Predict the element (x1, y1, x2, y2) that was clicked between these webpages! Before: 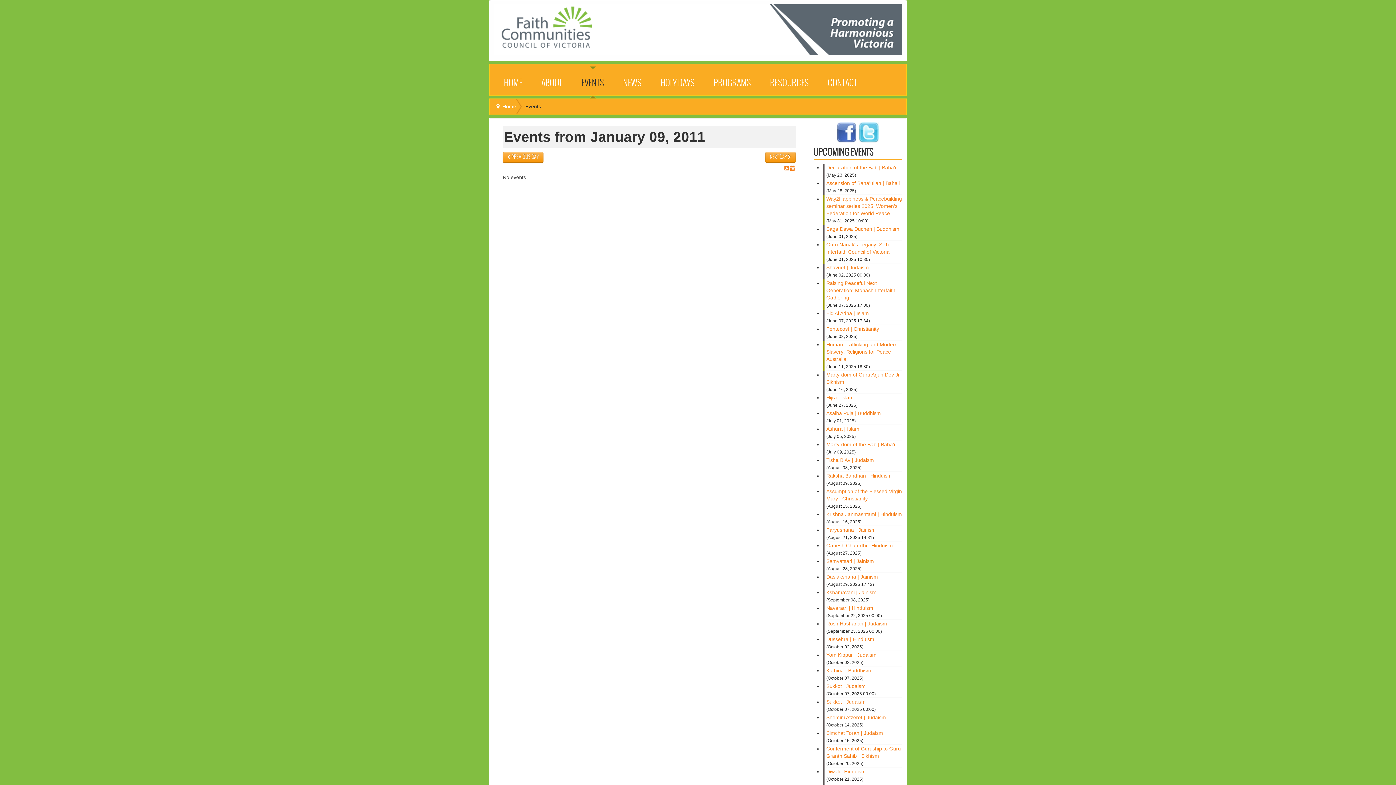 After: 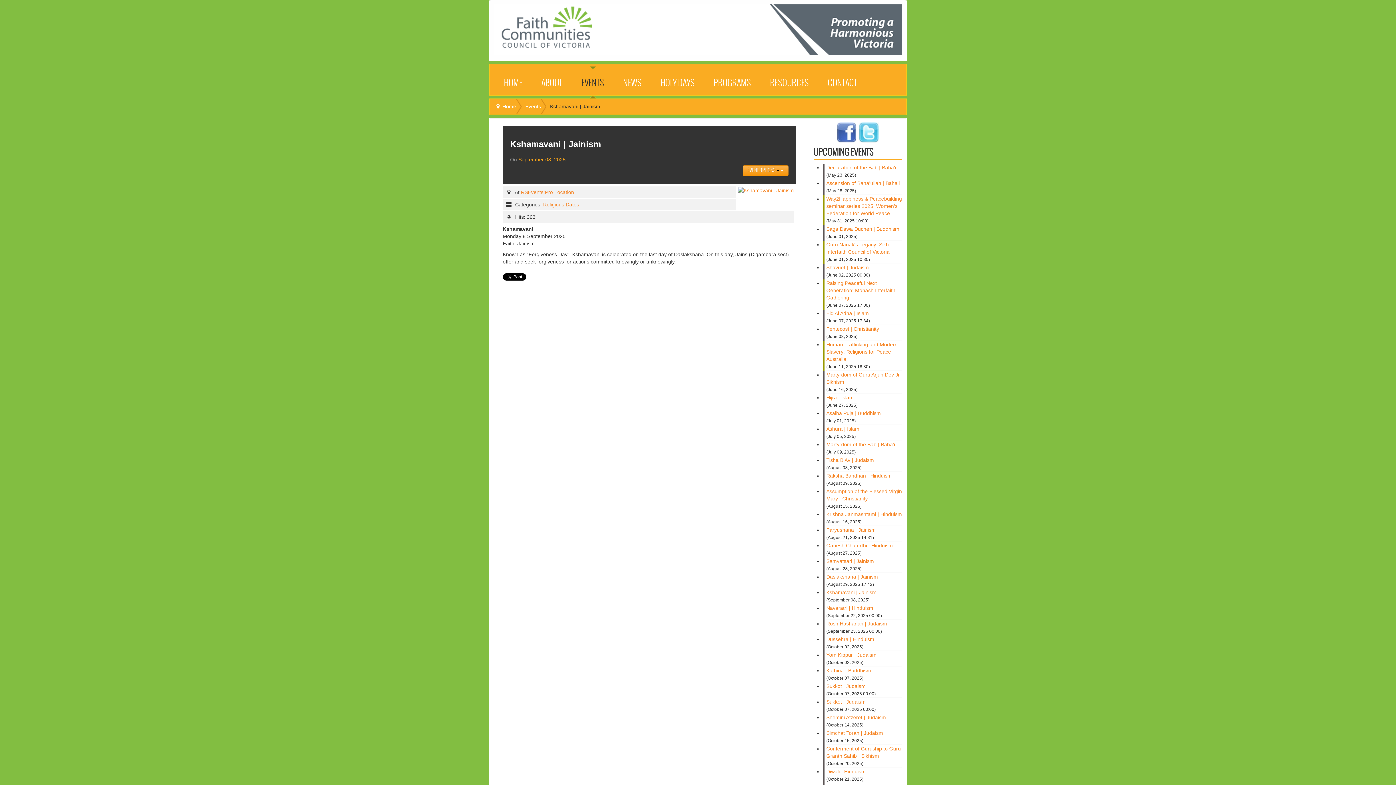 Action: bbox: (826, 589, 876, 595) label: Kshamavani | Jainism